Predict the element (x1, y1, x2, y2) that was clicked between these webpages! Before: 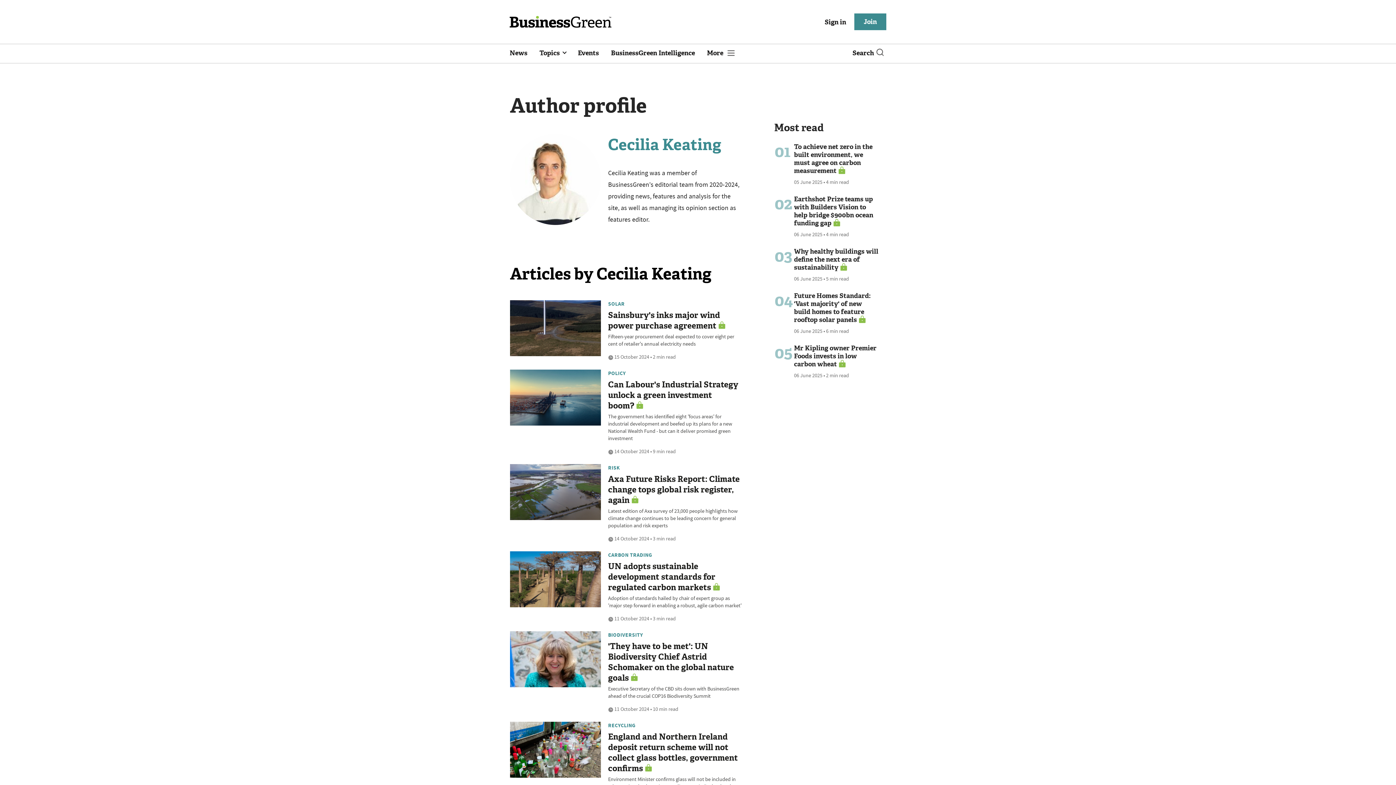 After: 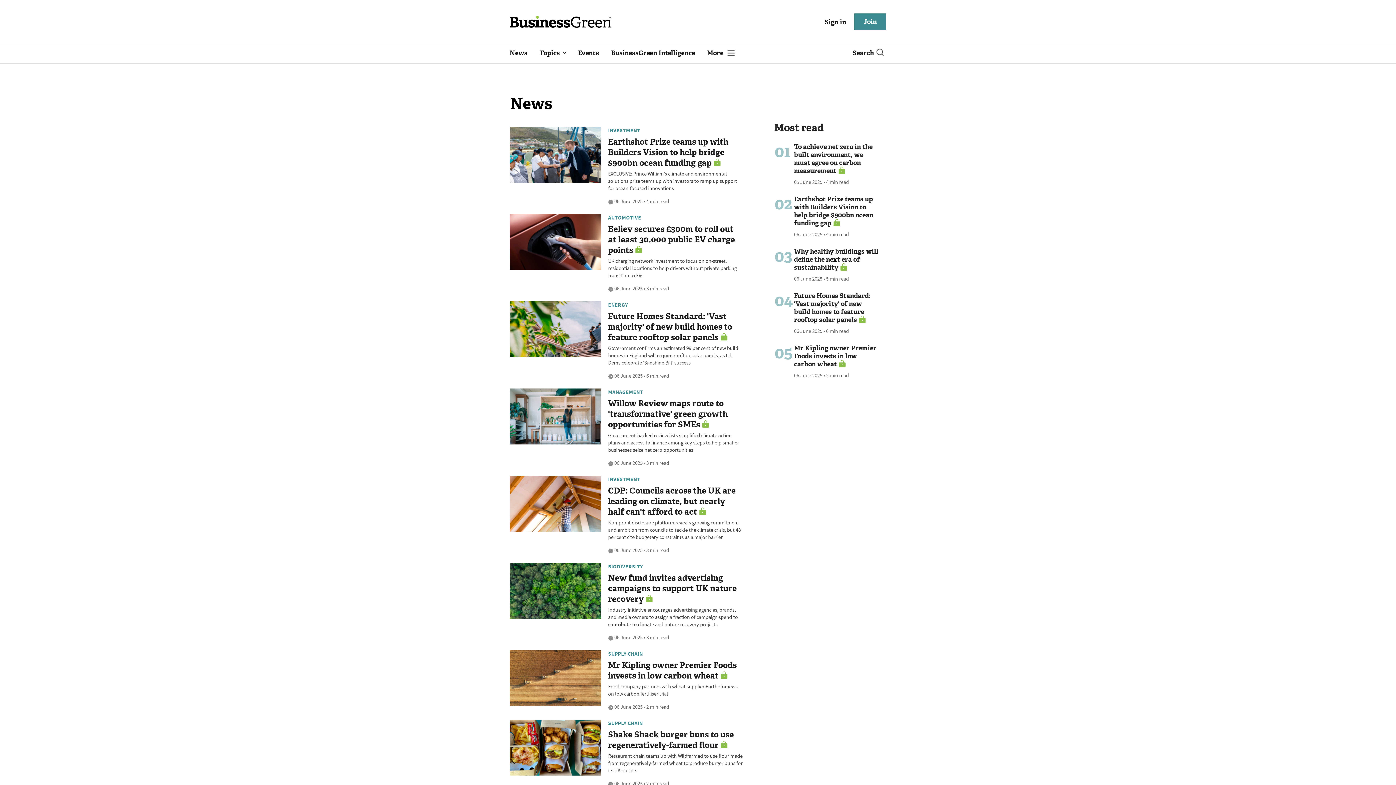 Action: label: News bbox: (509, 45, 527, 62)